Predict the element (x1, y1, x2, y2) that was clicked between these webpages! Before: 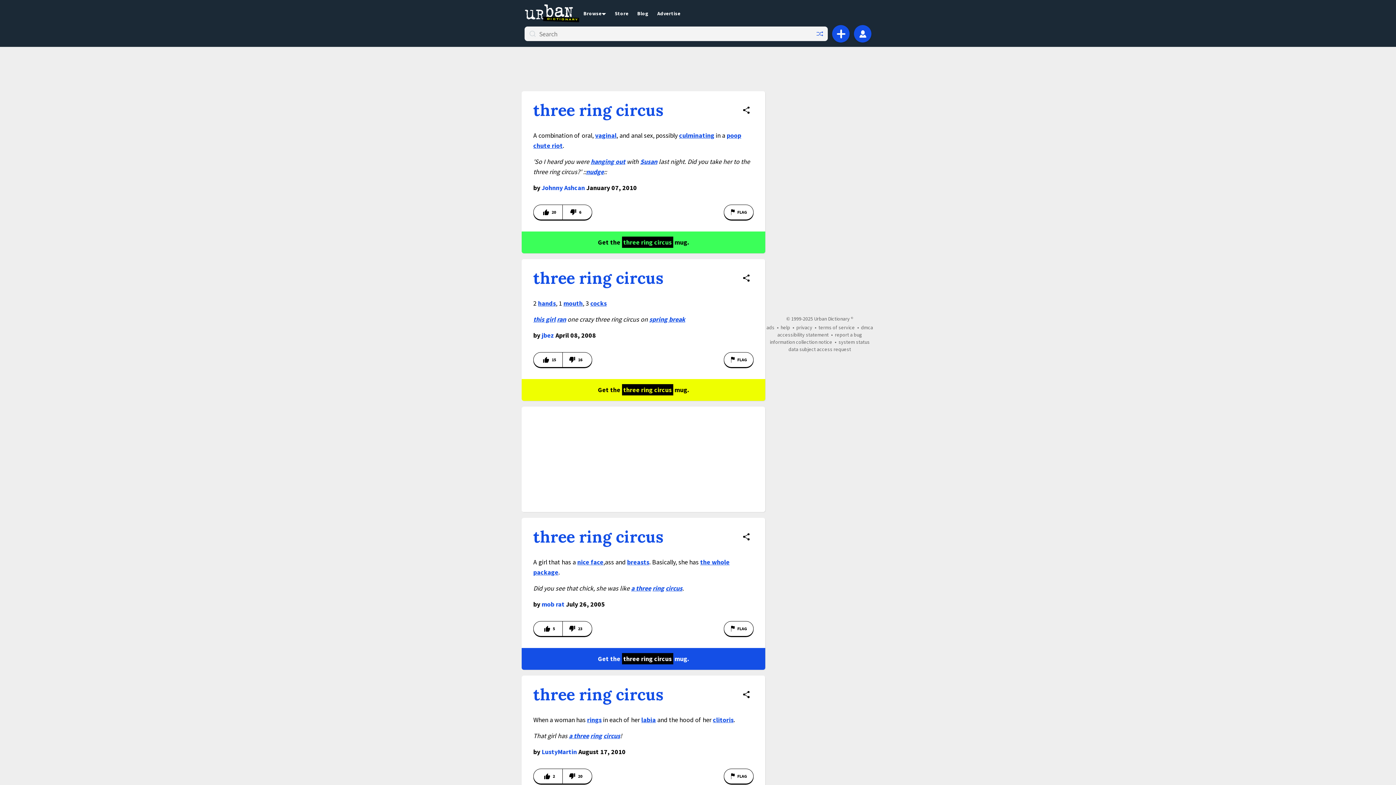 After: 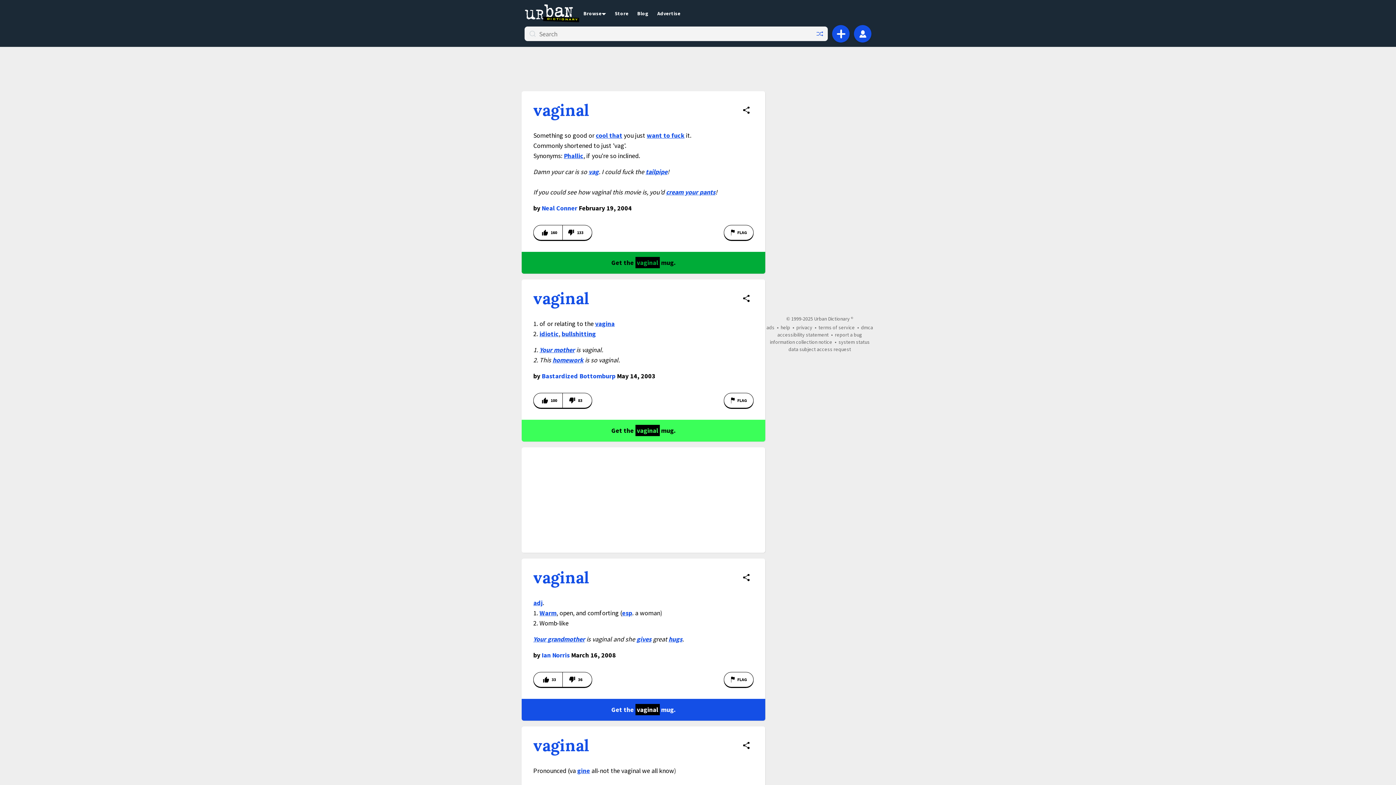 Action: label: vaginal bbox: (595, 131, 616, 139)